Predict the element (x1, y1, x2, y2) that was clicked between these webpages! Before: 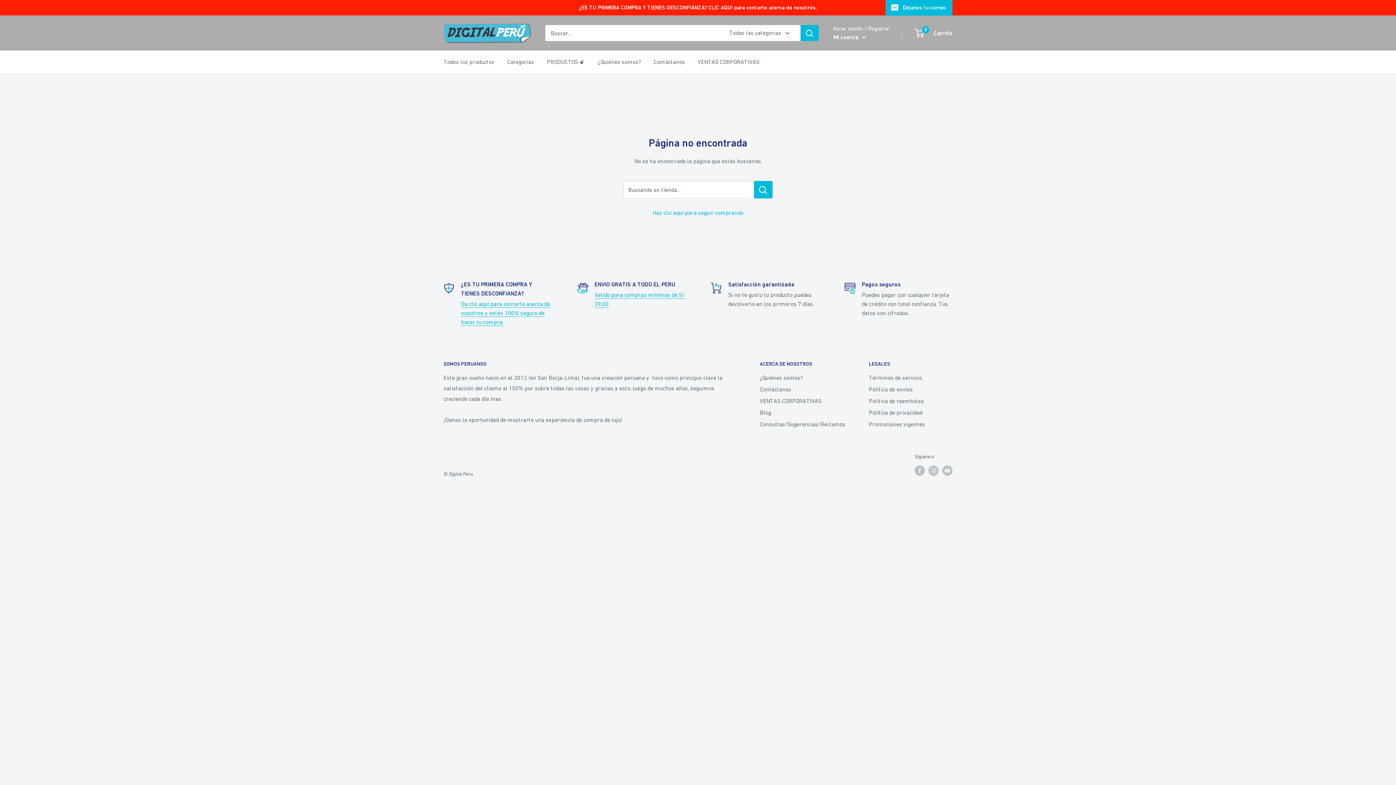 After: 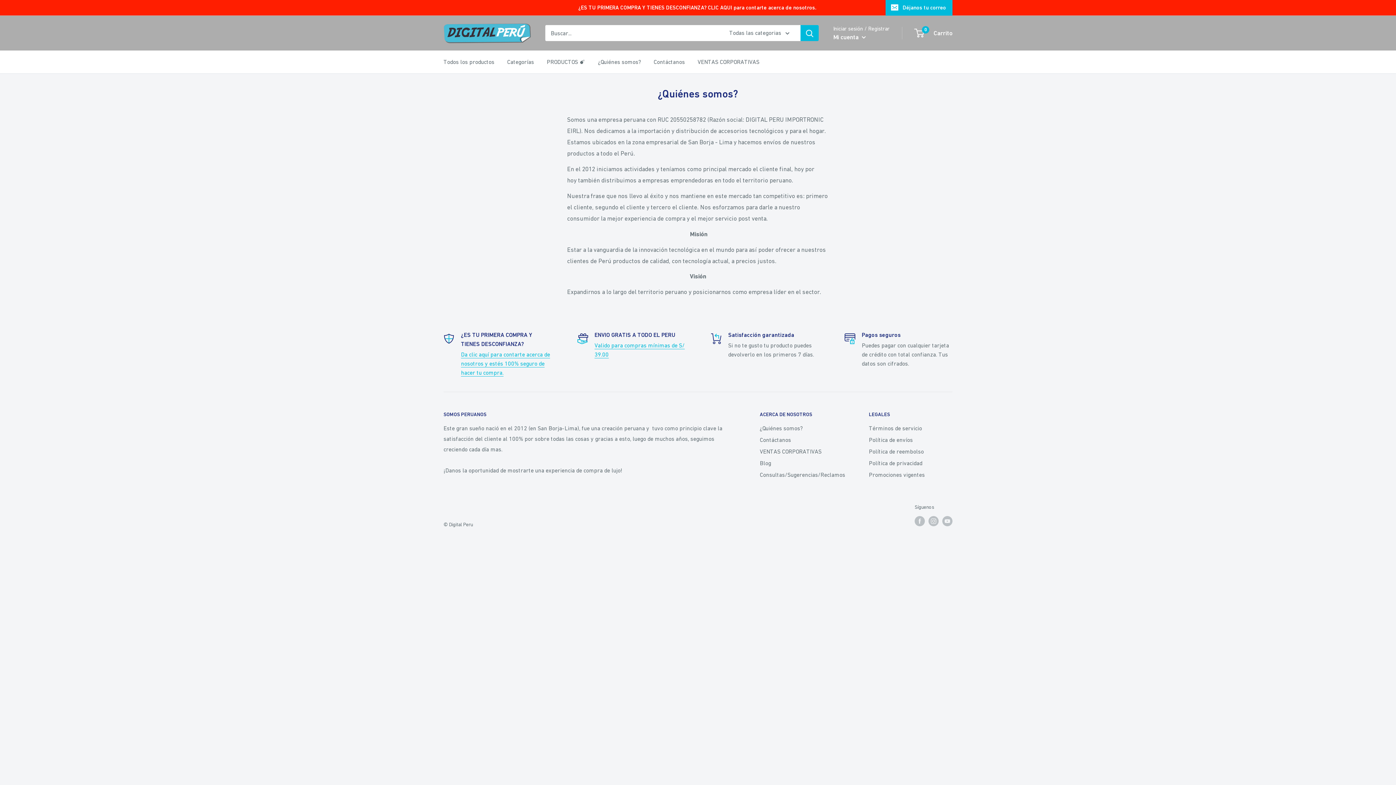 Action: label: ¿Quiénes somos? bbox: (760, 371, 843, 383)